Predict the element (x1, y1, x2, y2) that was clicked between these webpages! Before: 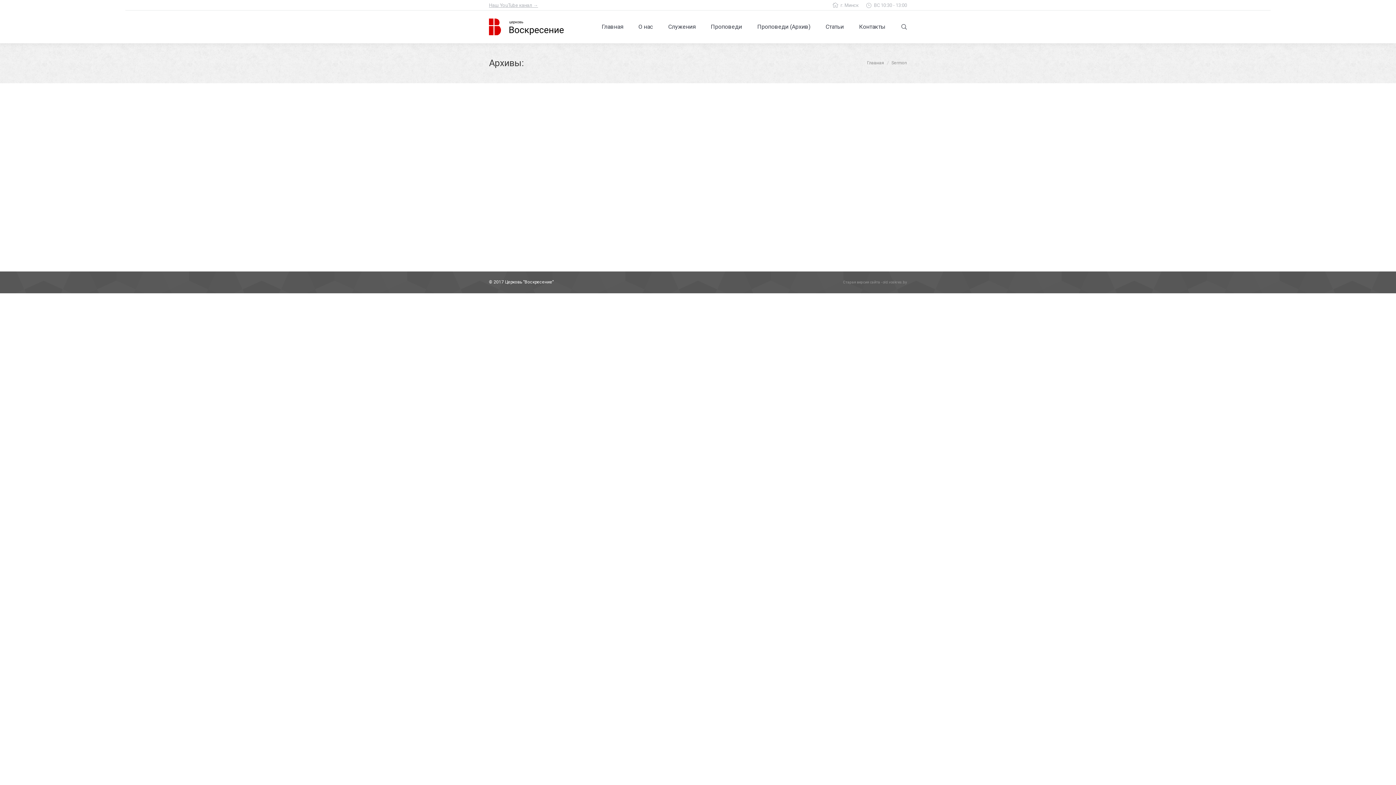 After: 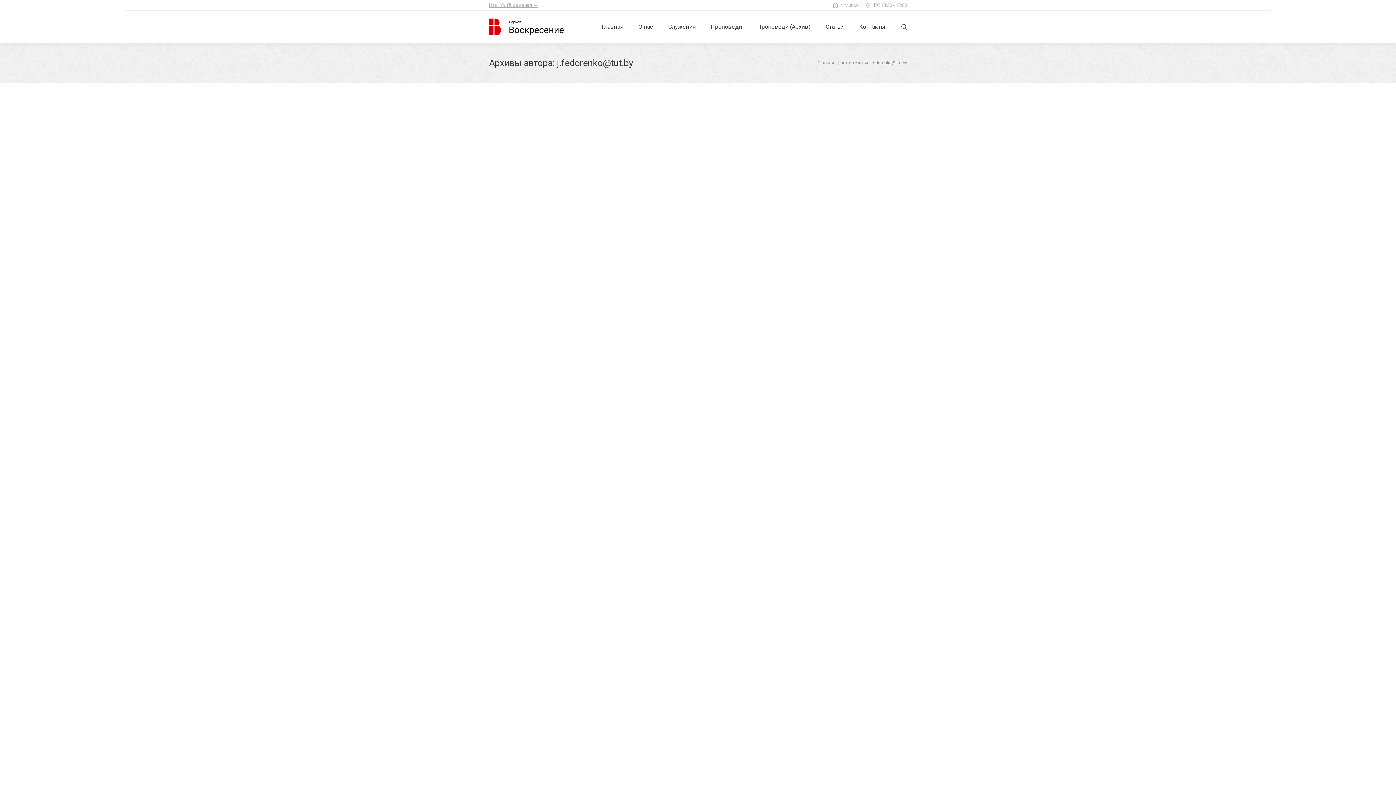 Action: bbox: (498, 240, 553, 248) label: Автор: j.fedorenko@tut.by